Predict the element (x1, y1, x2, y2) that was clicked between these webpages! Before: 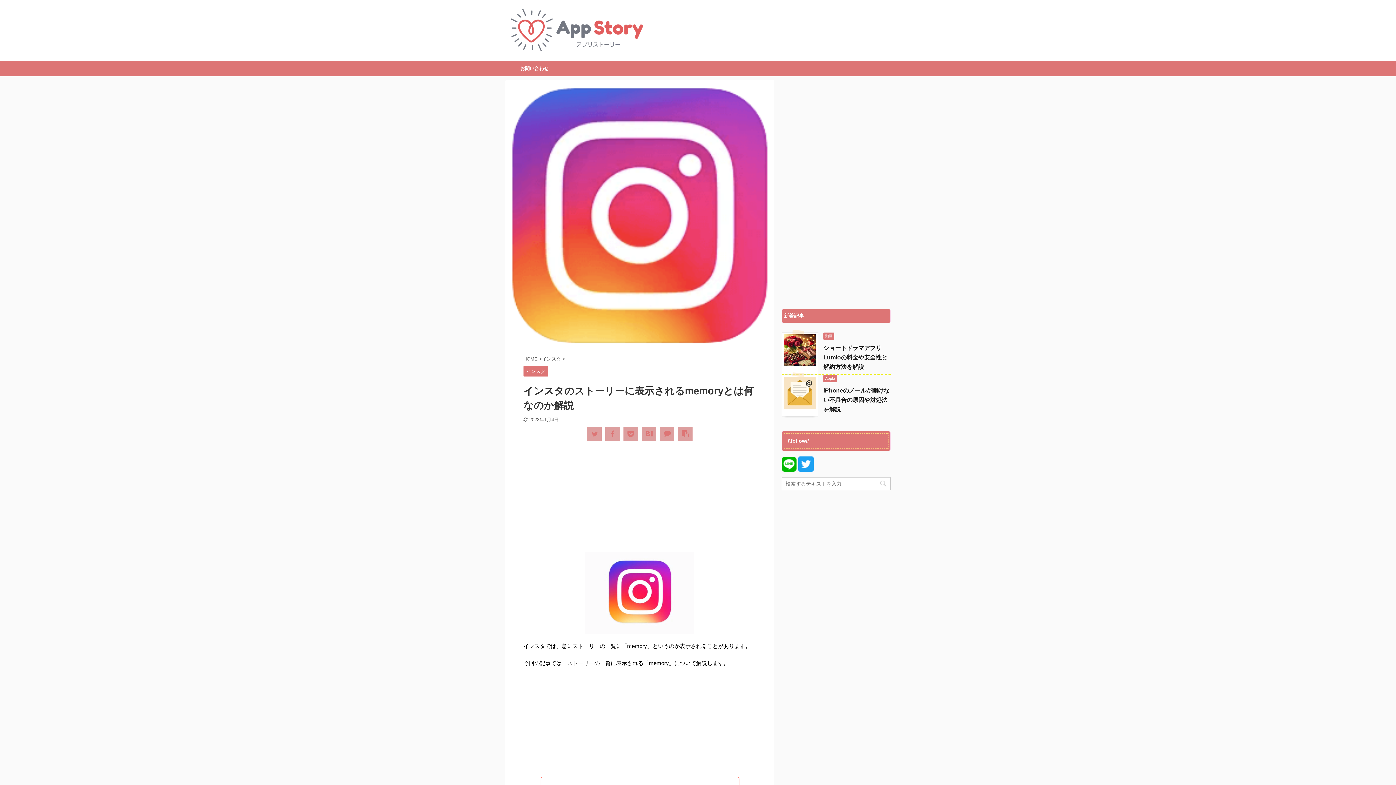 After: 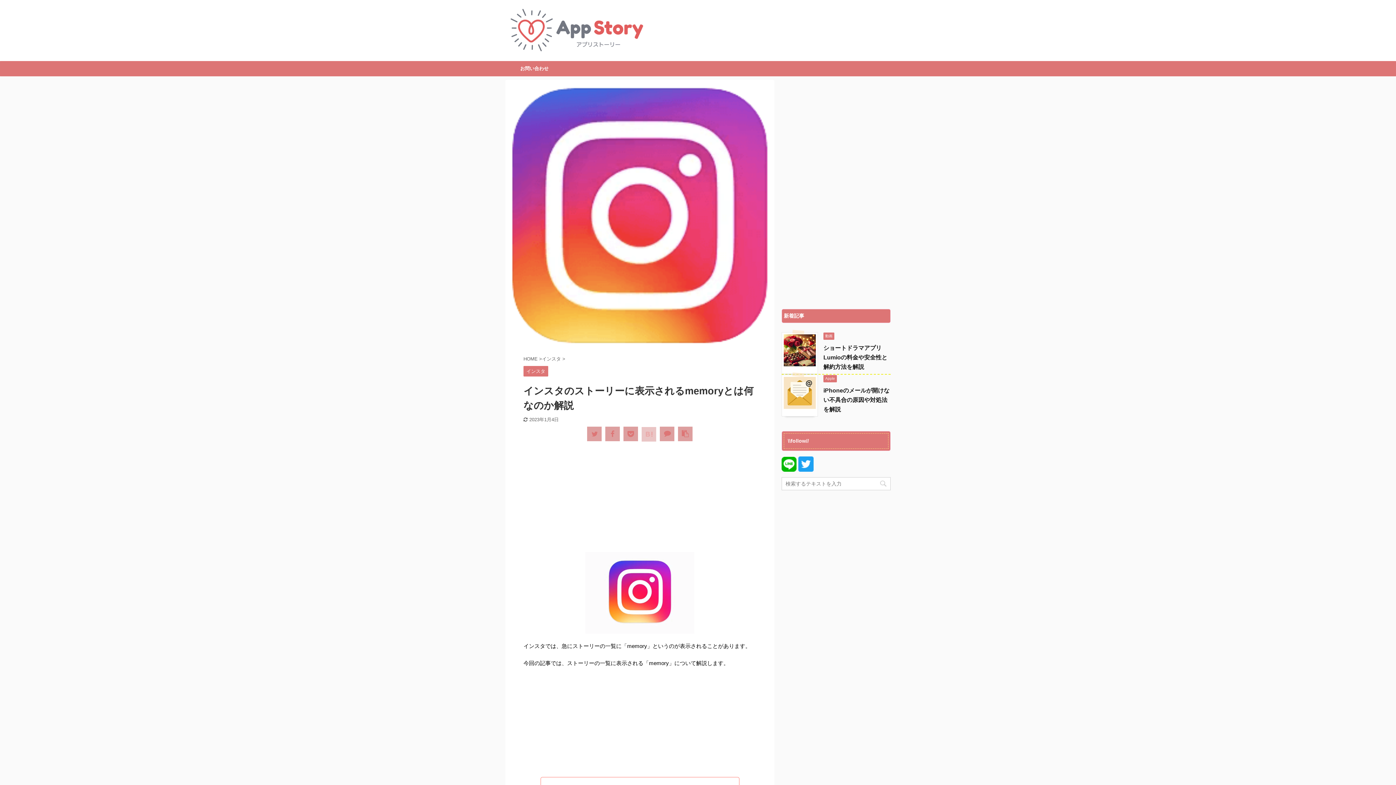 Action: bbox: (641, 426, 656, 441)